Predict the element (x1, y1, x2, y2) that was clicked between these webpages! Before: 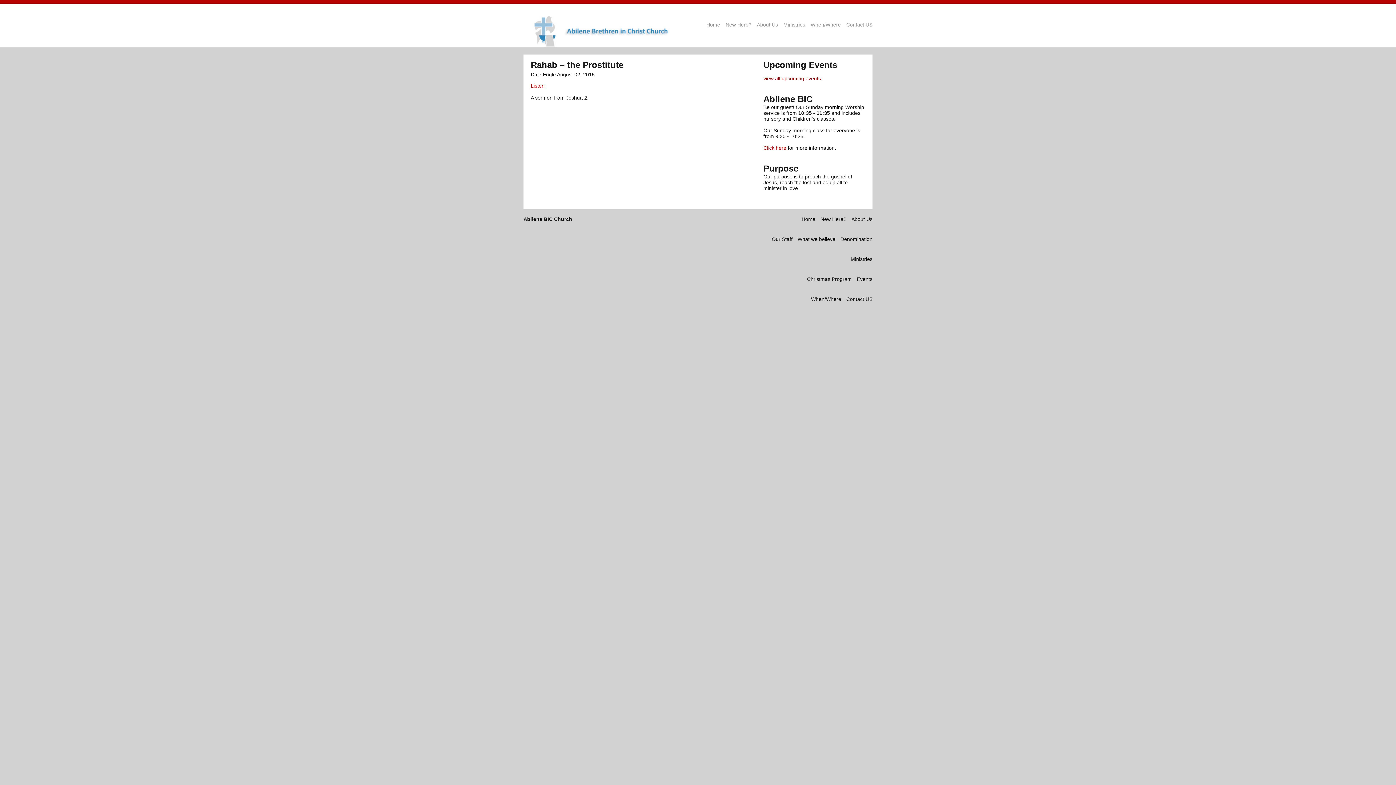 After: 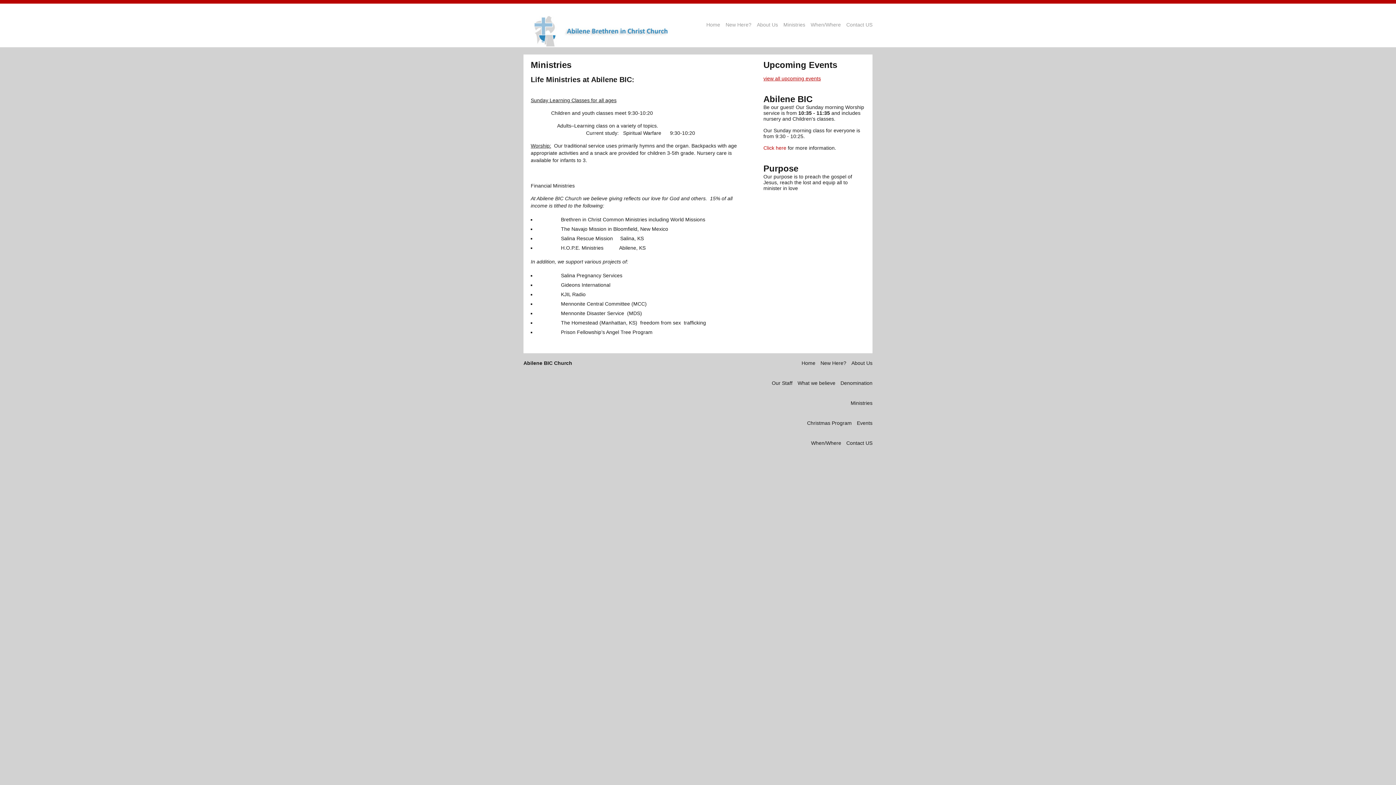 Action: bbox: (850, 256, 872, 262) label: Ministries